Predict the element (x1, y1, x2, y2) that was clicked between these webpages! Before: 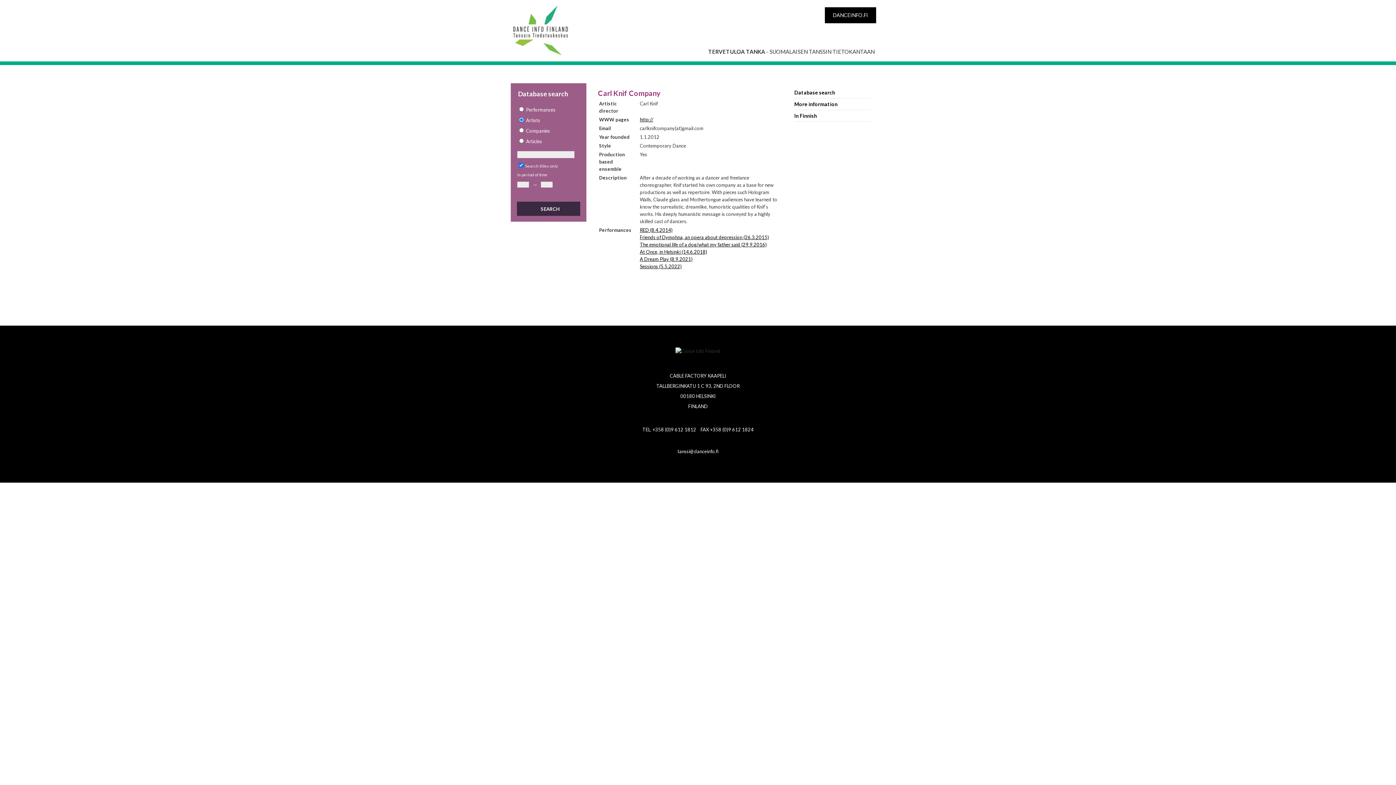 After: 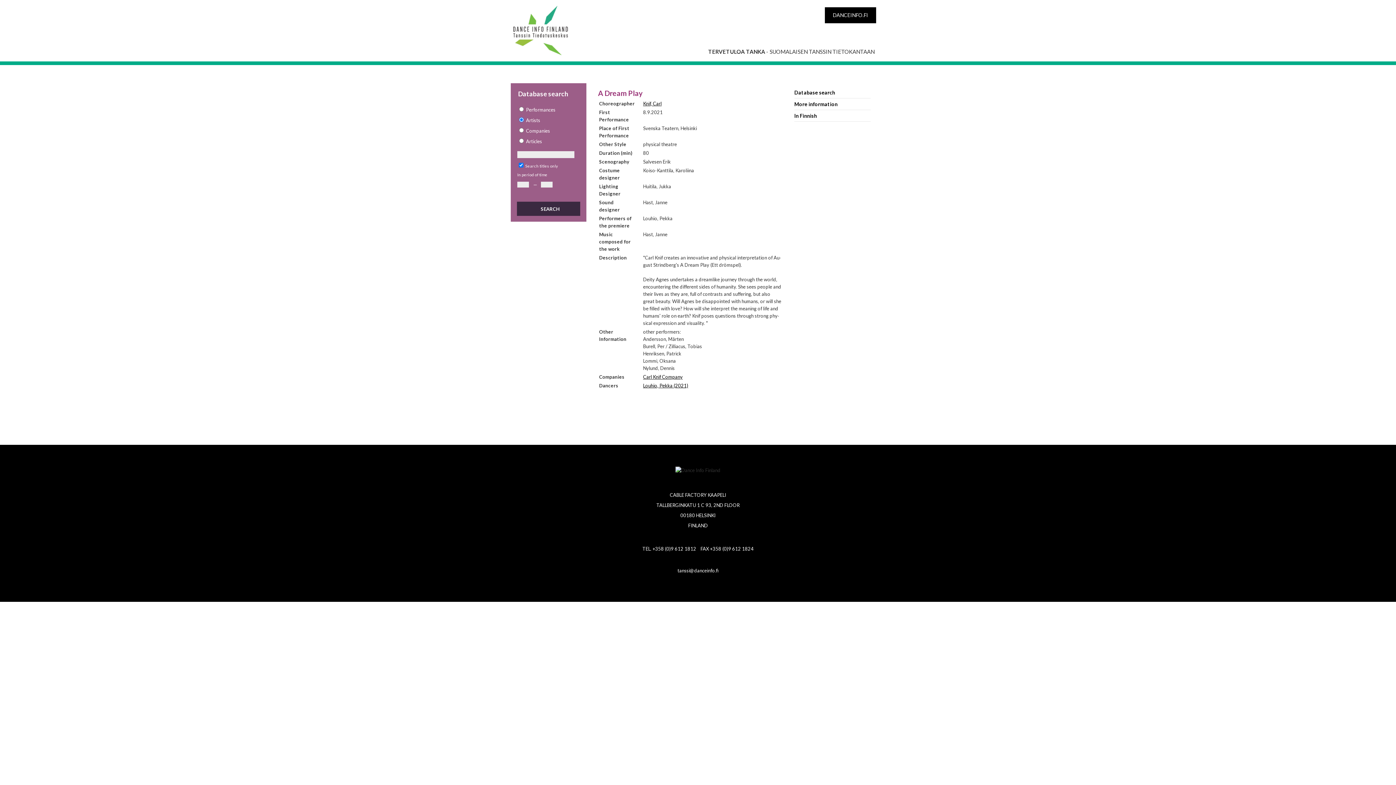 Action: bbox: (640, 256, 692, 262) label: A Dream Play (8.9.2021)